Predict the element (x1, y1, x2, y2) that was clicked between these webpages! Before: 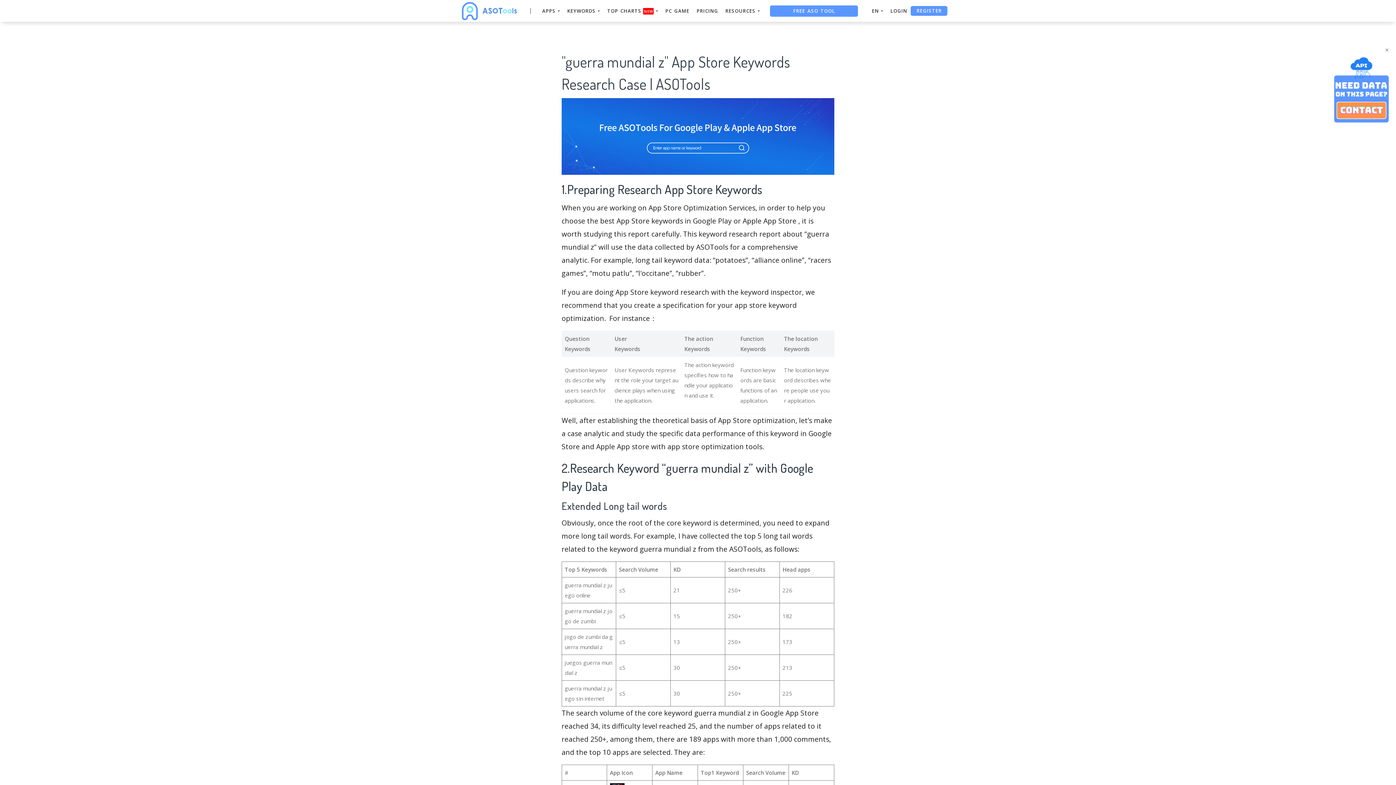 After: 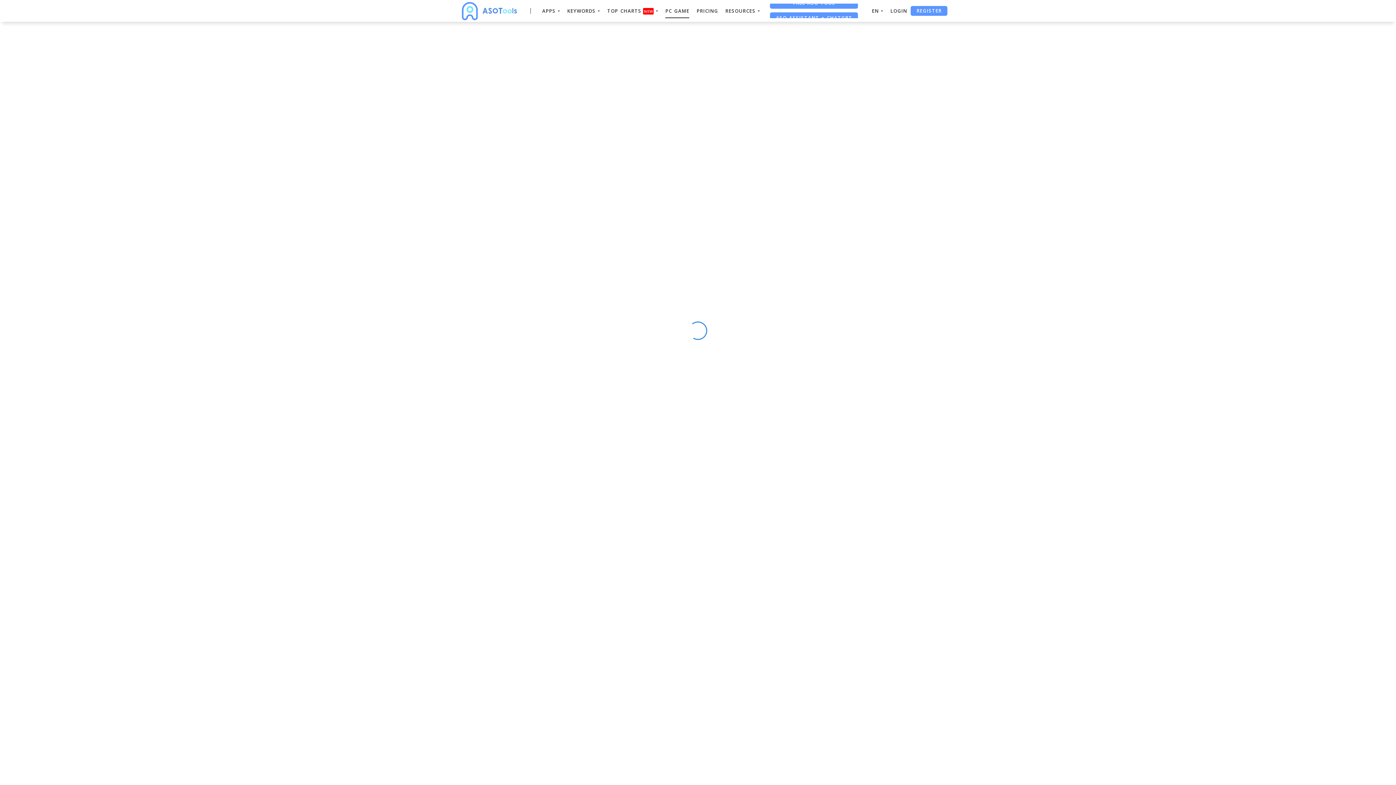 Action: label: PC GAME bbox: (665, 3, 689, 18)